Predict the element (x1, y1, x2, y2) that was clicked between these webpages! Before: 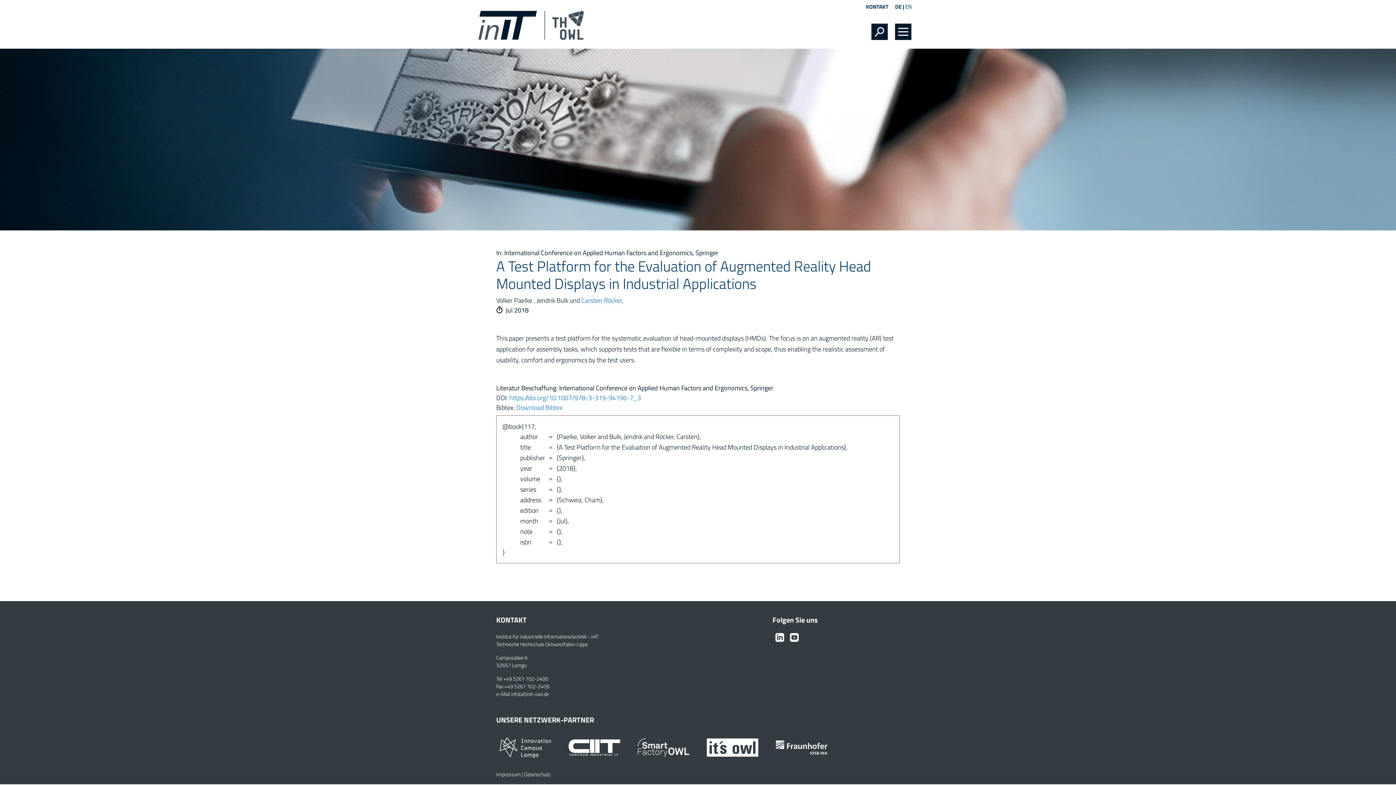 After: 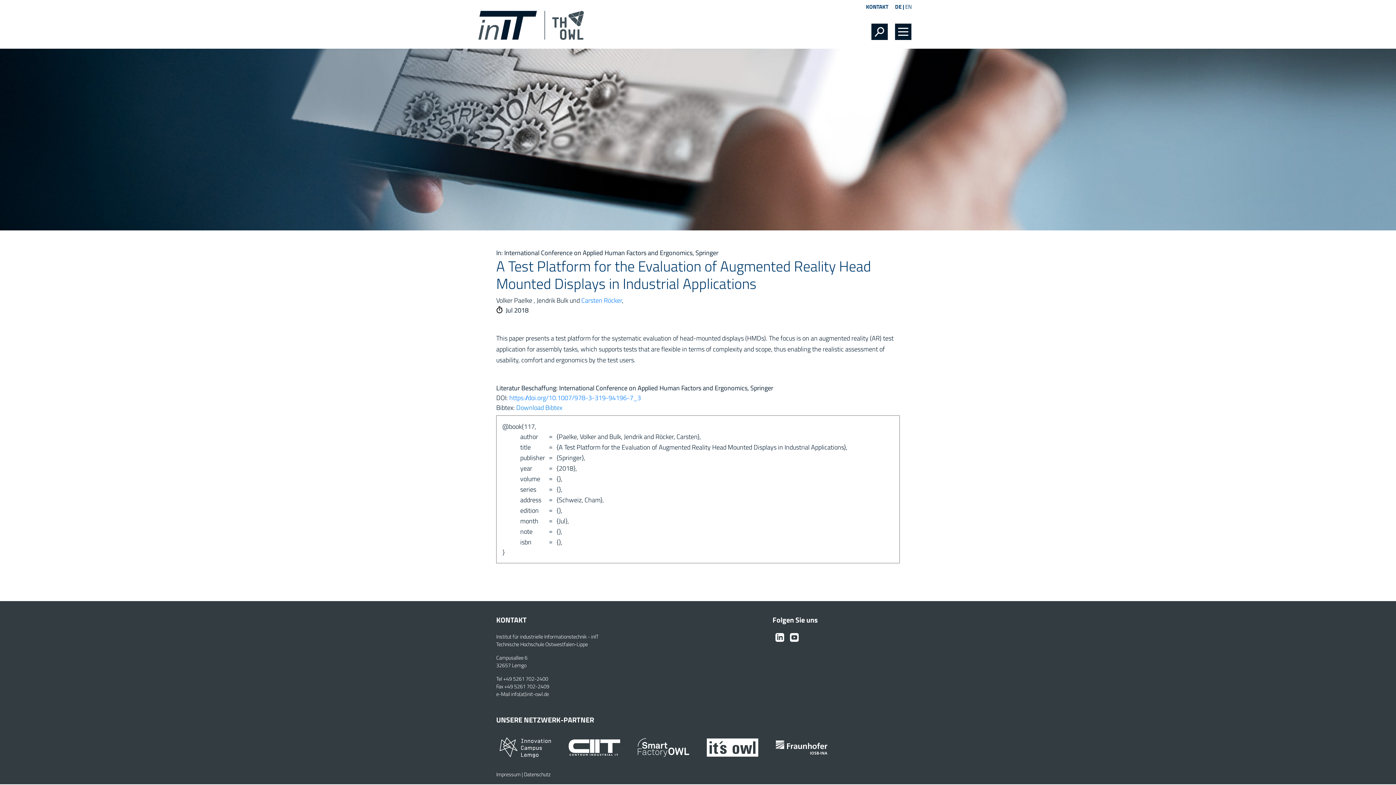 Action: bbox: (516, 403, 562, 412) label: Download Bibtex